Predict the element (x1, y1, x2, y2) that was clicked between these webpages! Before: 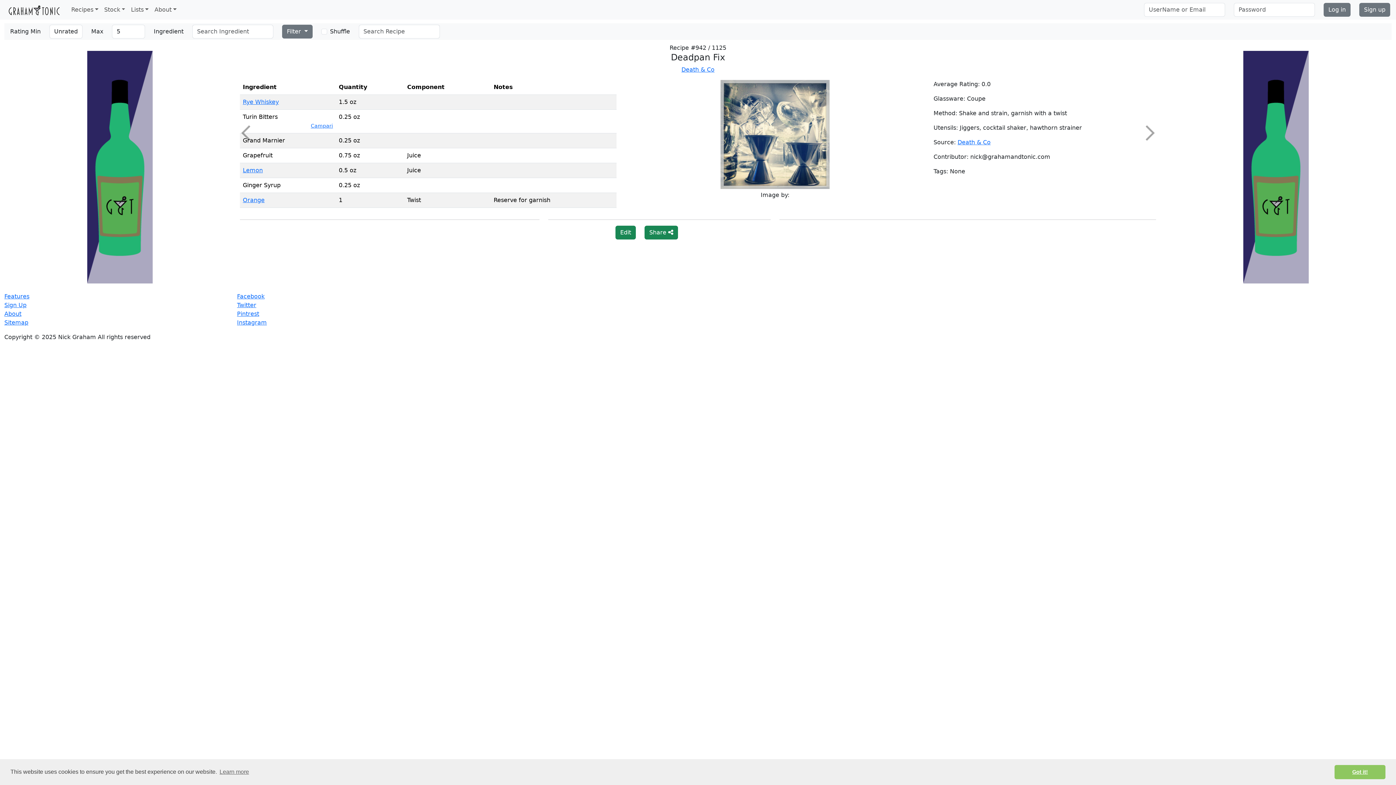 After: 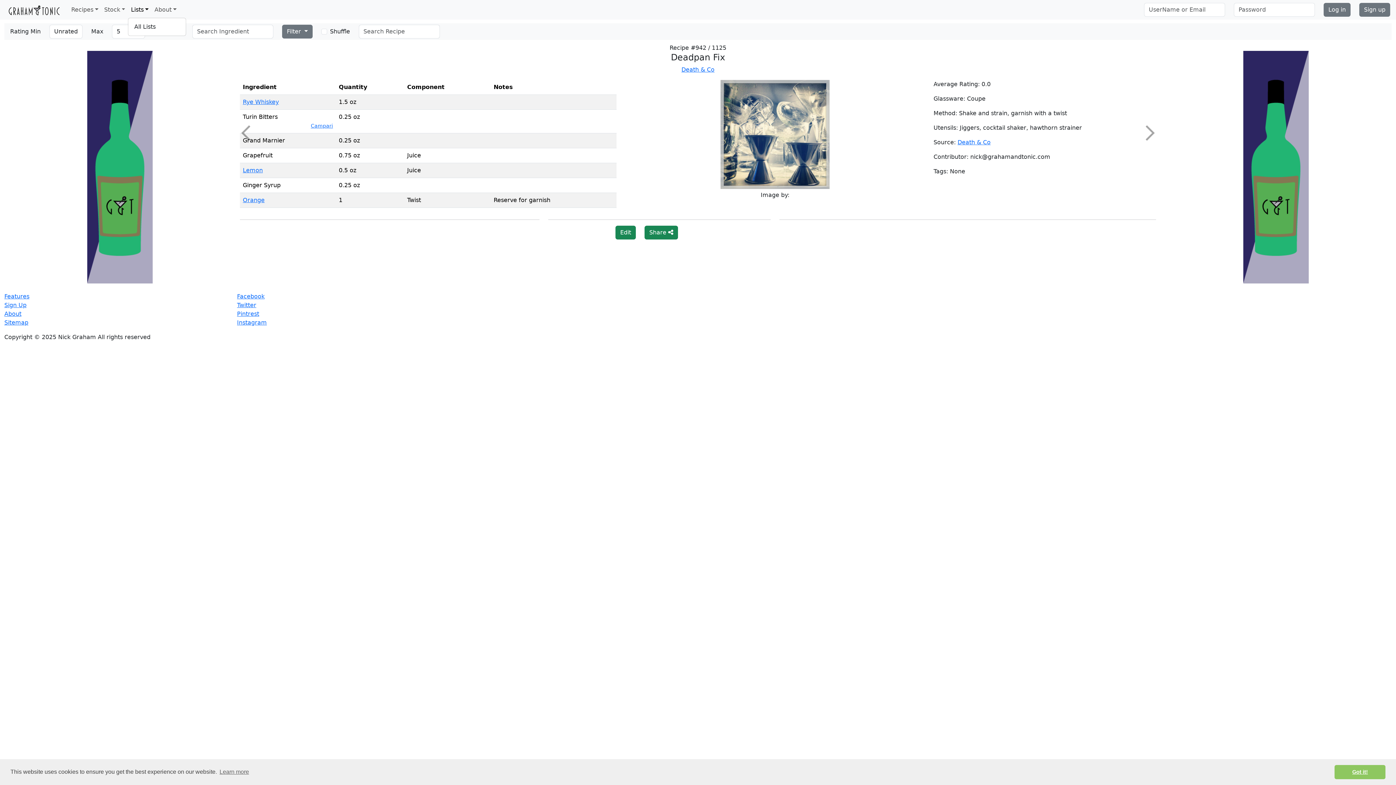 Action: bbox: (128, 2, 151, 17) label: Lists